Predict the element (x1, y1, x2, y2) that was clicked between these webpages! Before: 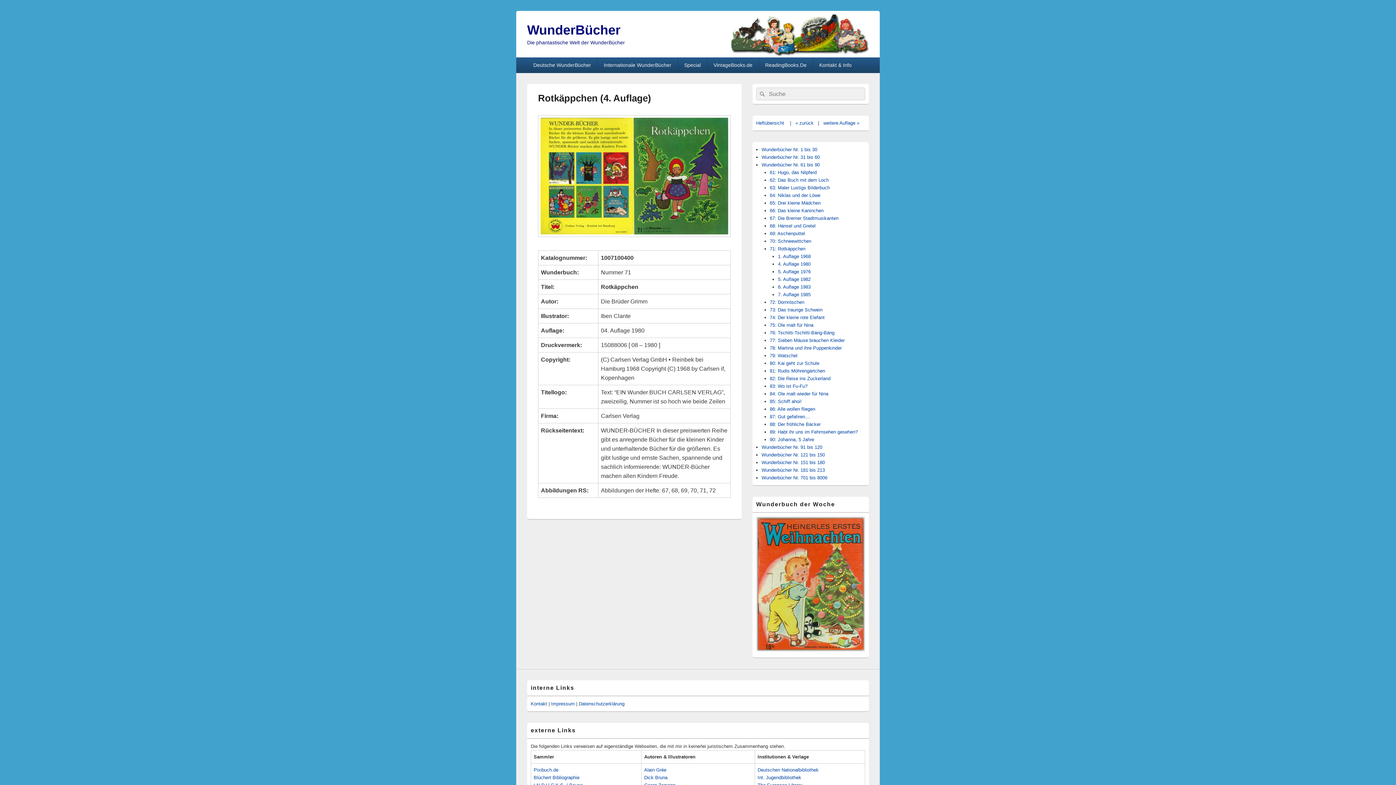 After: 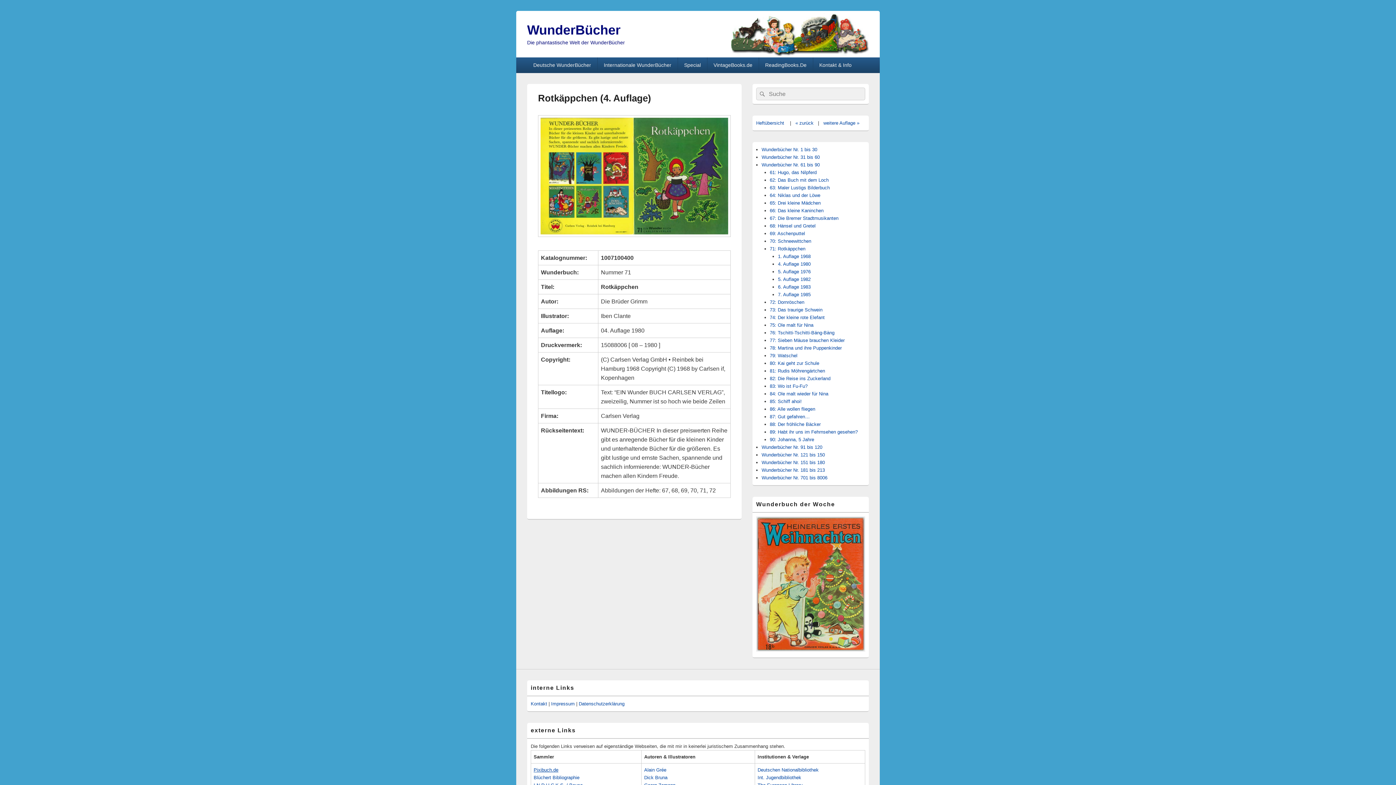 Action: label: Pixibuch.de bbox: (533, 767, 558, 772)